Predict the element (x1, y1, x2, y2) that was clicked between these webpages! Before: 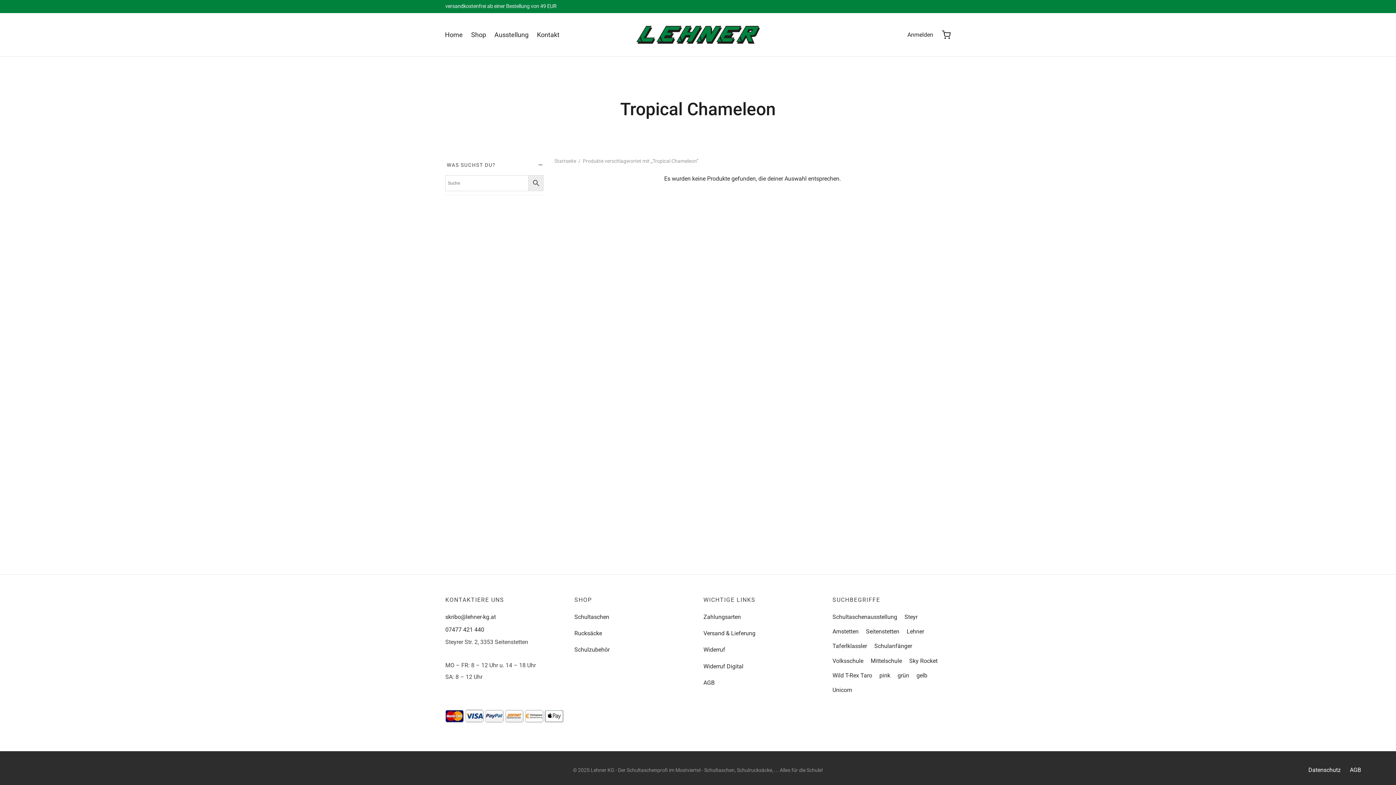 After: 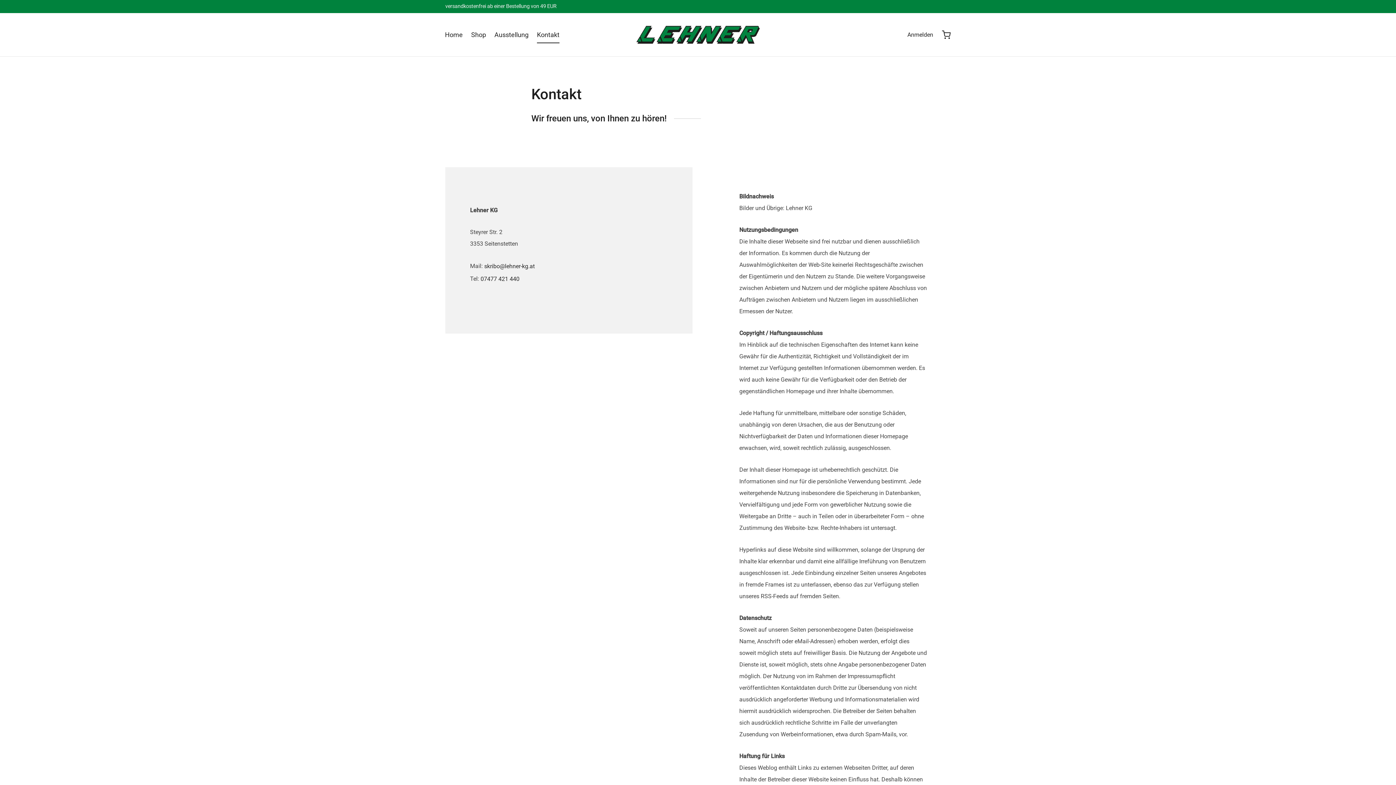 Action: bbox: (537, 26, 559, 43) label: Kontakt